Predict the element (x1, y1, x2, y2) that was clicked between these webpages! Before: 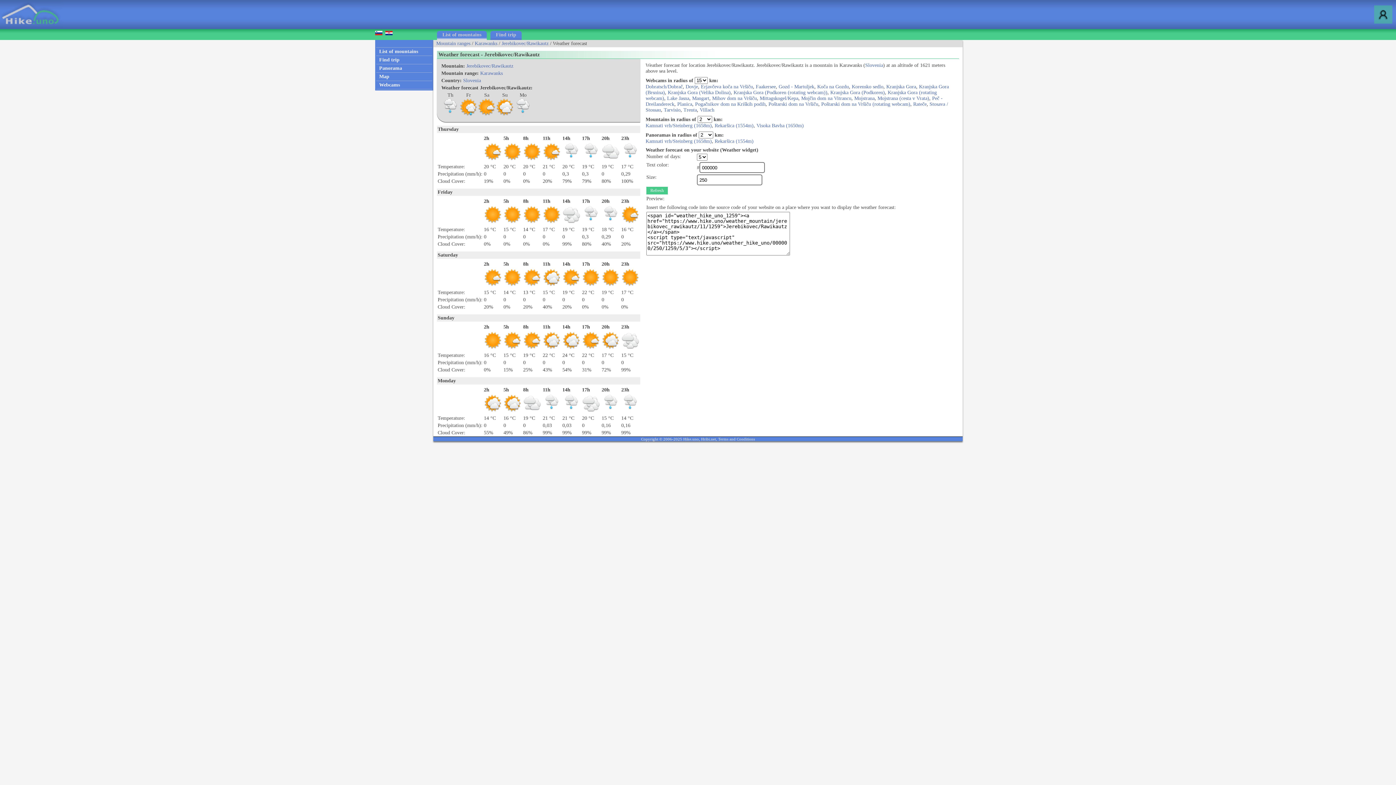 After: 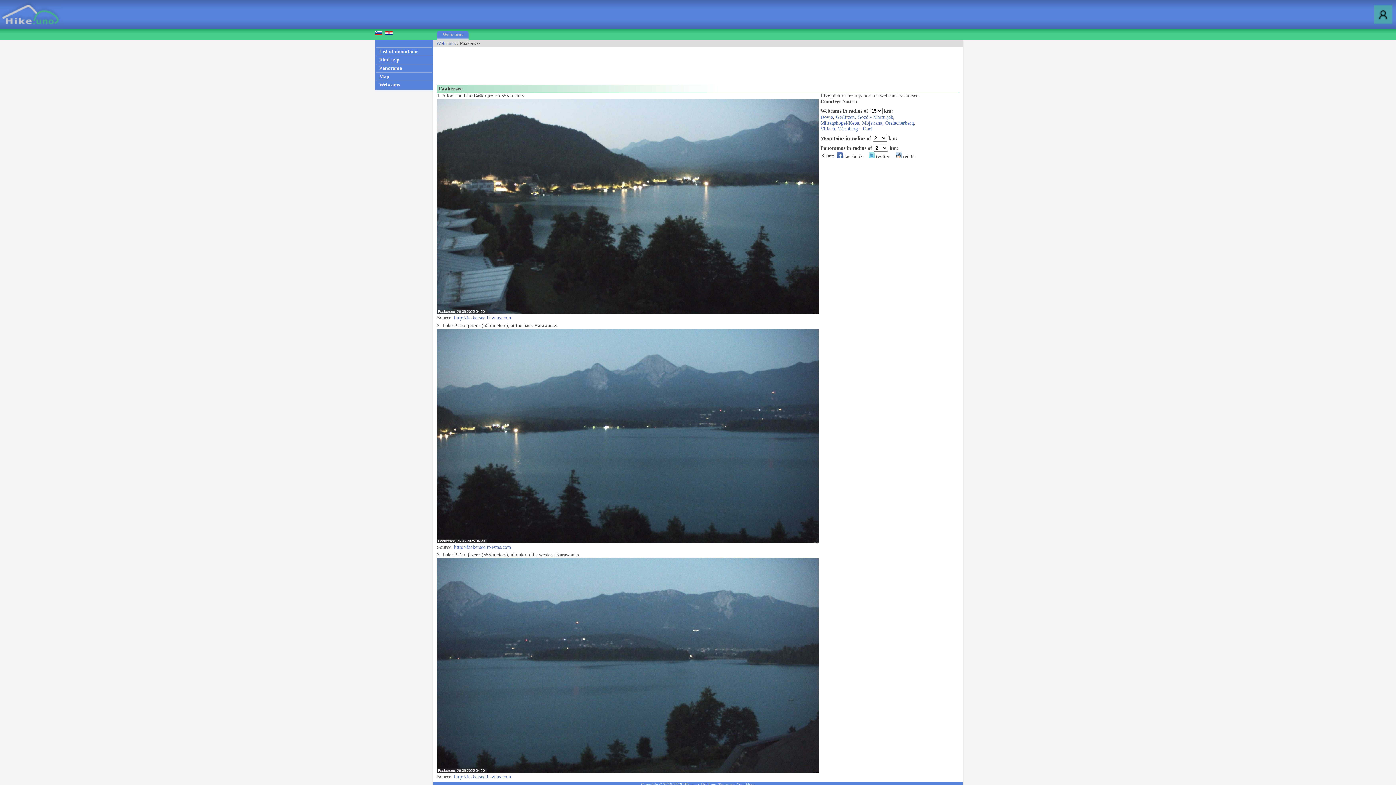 Action: bbox: (756, 84, 776, 89) label: Faakersee